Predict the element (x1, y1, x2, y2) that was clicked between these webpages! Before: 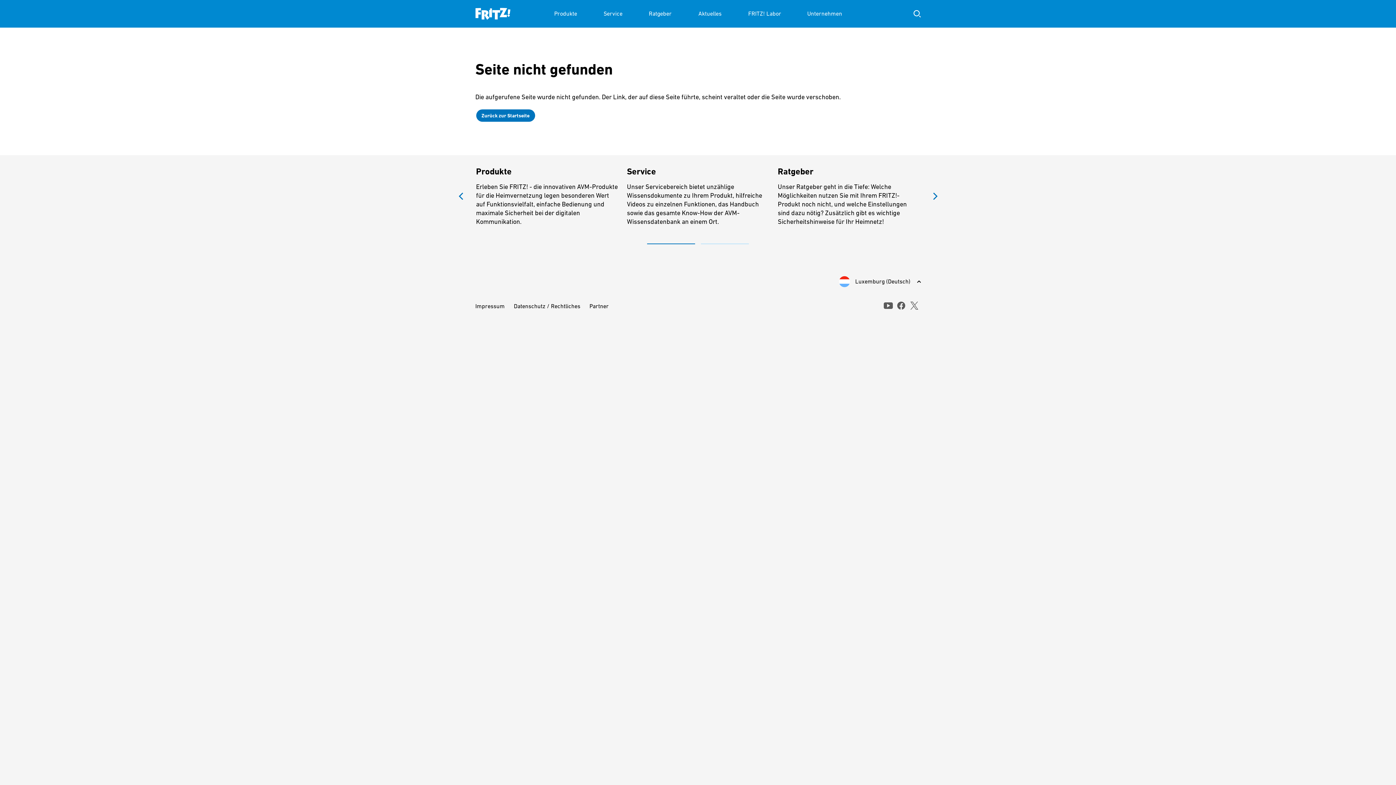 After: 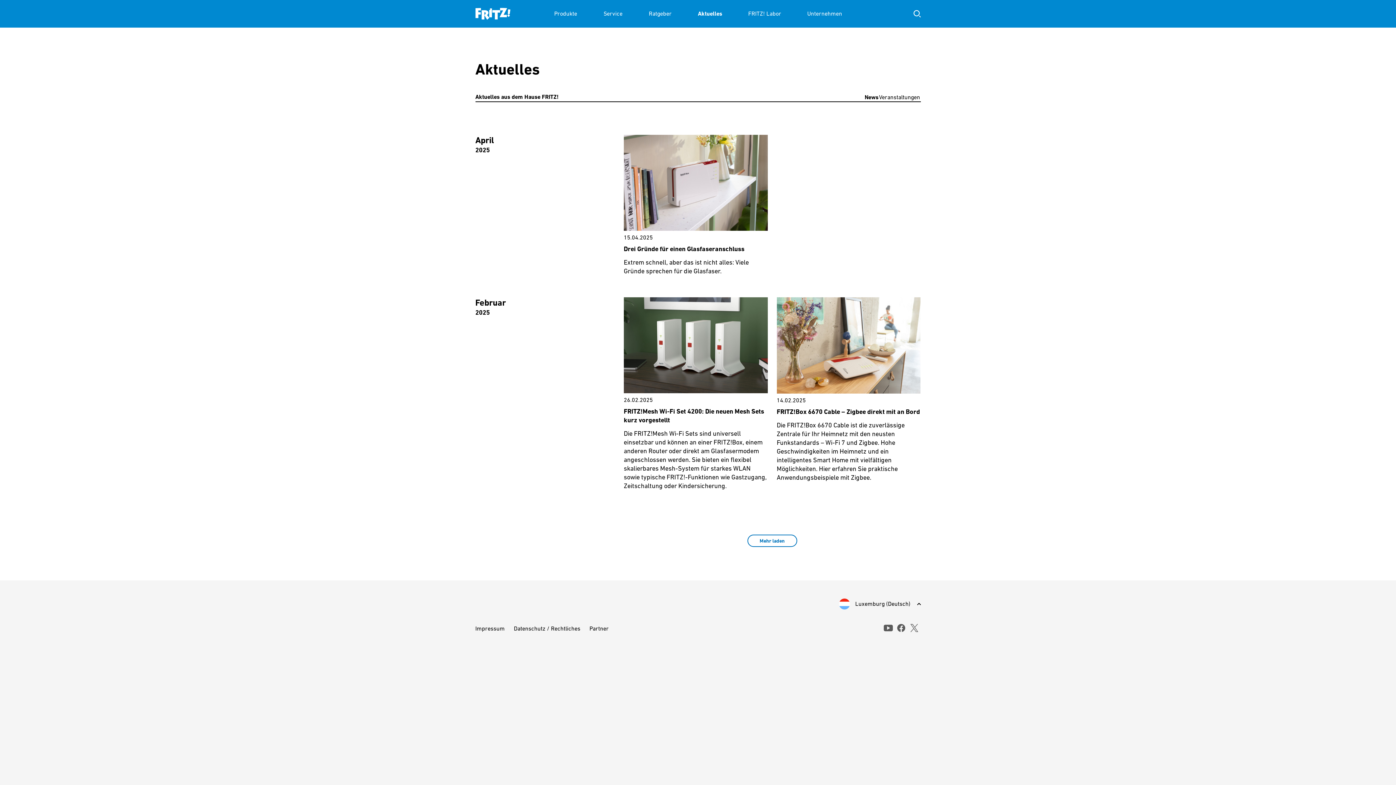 Action: label: Aktuelles bbox: (698, 0, 722, 27)